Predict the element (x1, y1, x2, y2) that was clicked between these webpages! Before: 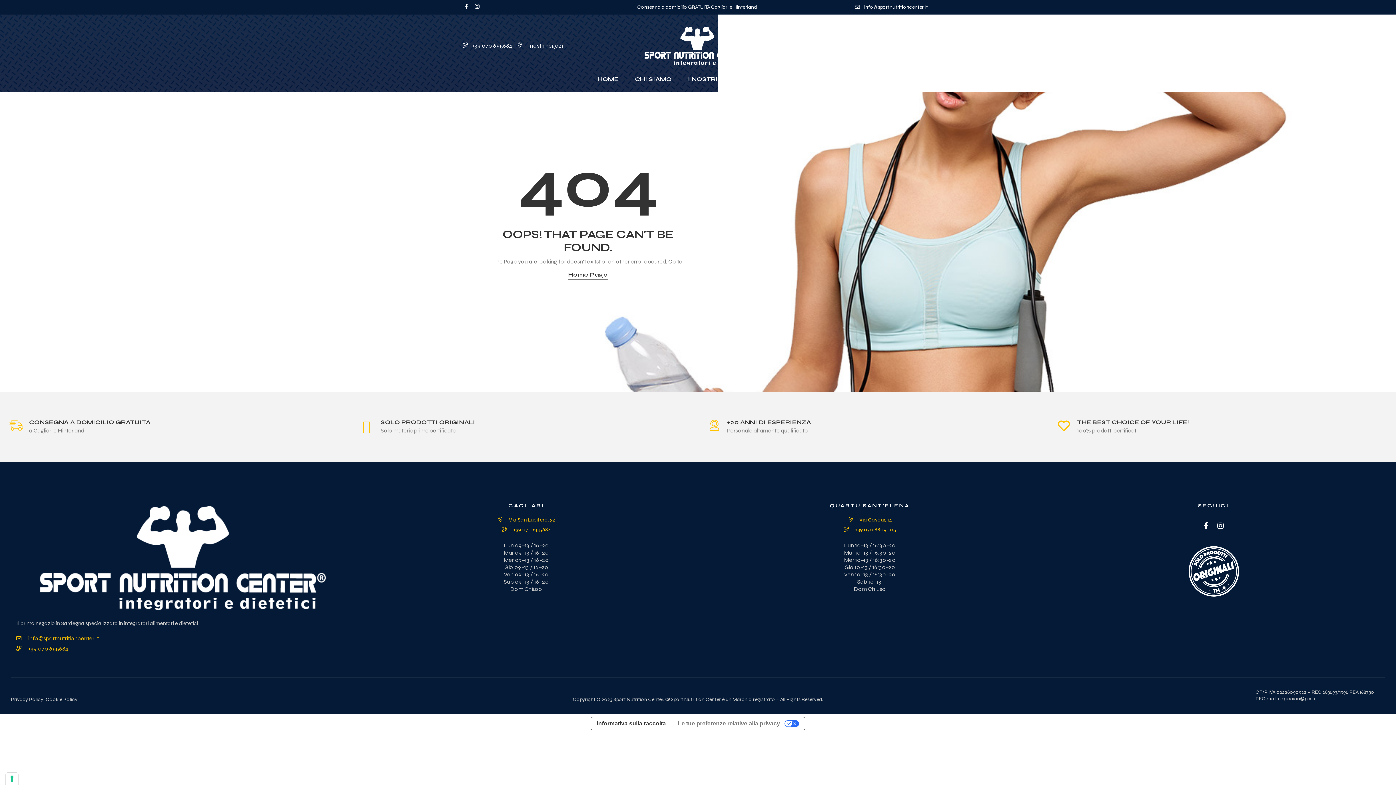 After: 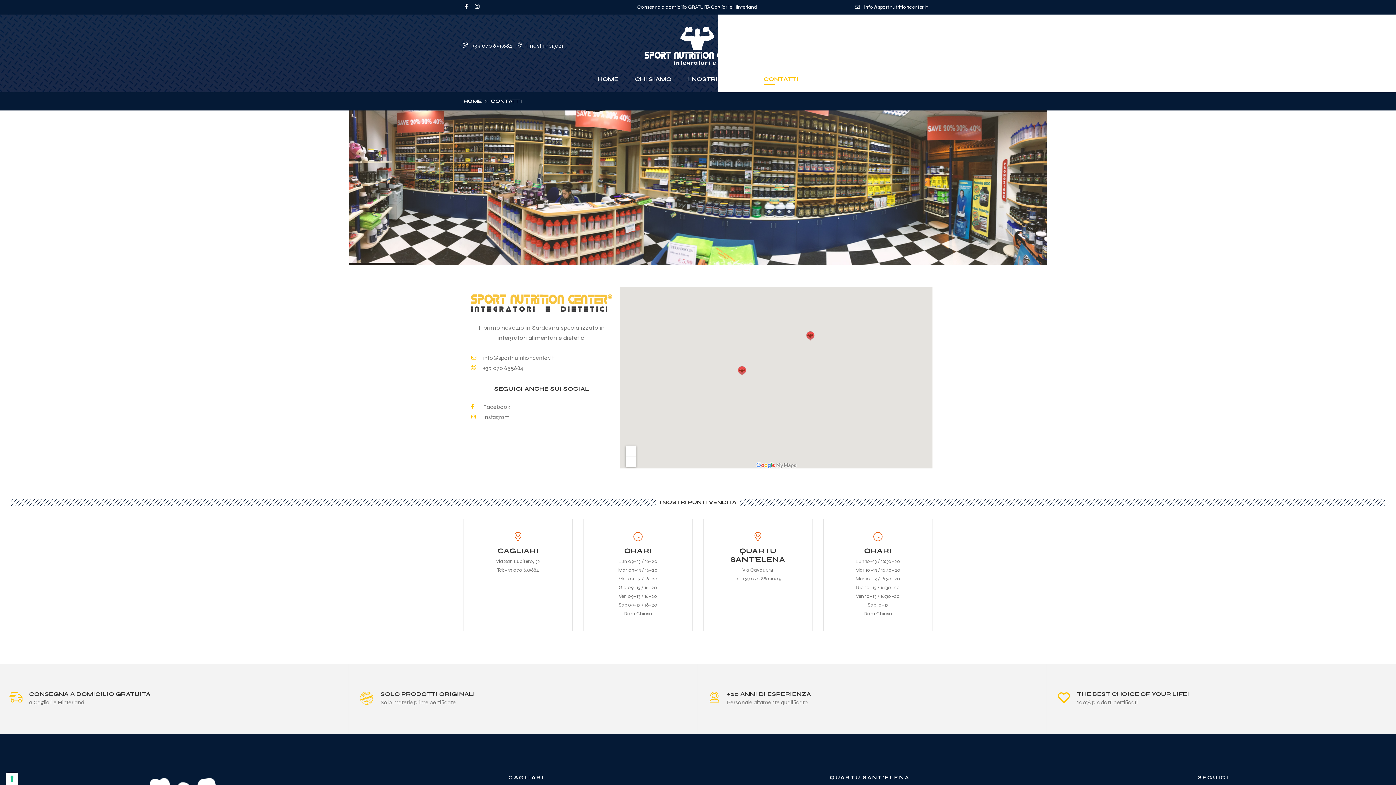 Action: label: I nostri negozi bbox: (518, 40, 562, 50)